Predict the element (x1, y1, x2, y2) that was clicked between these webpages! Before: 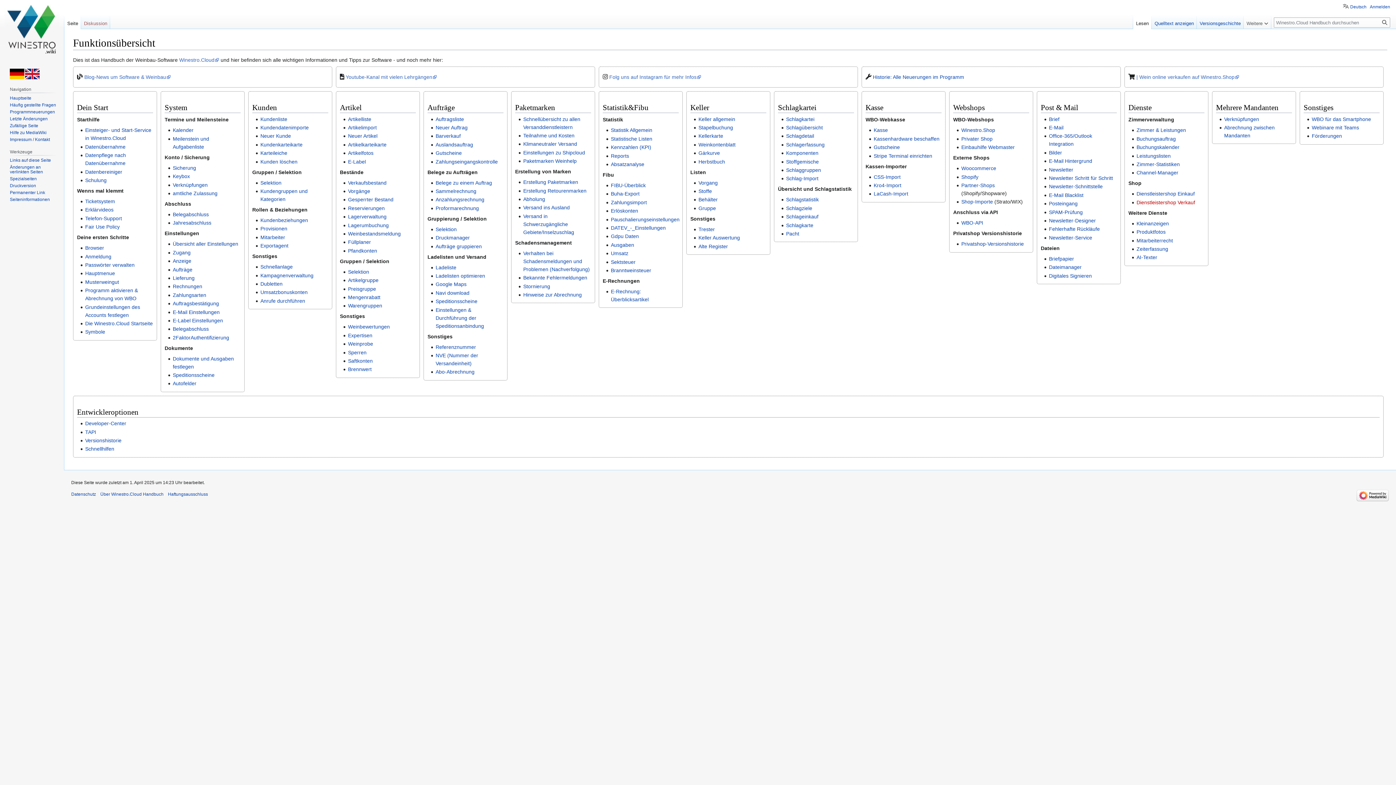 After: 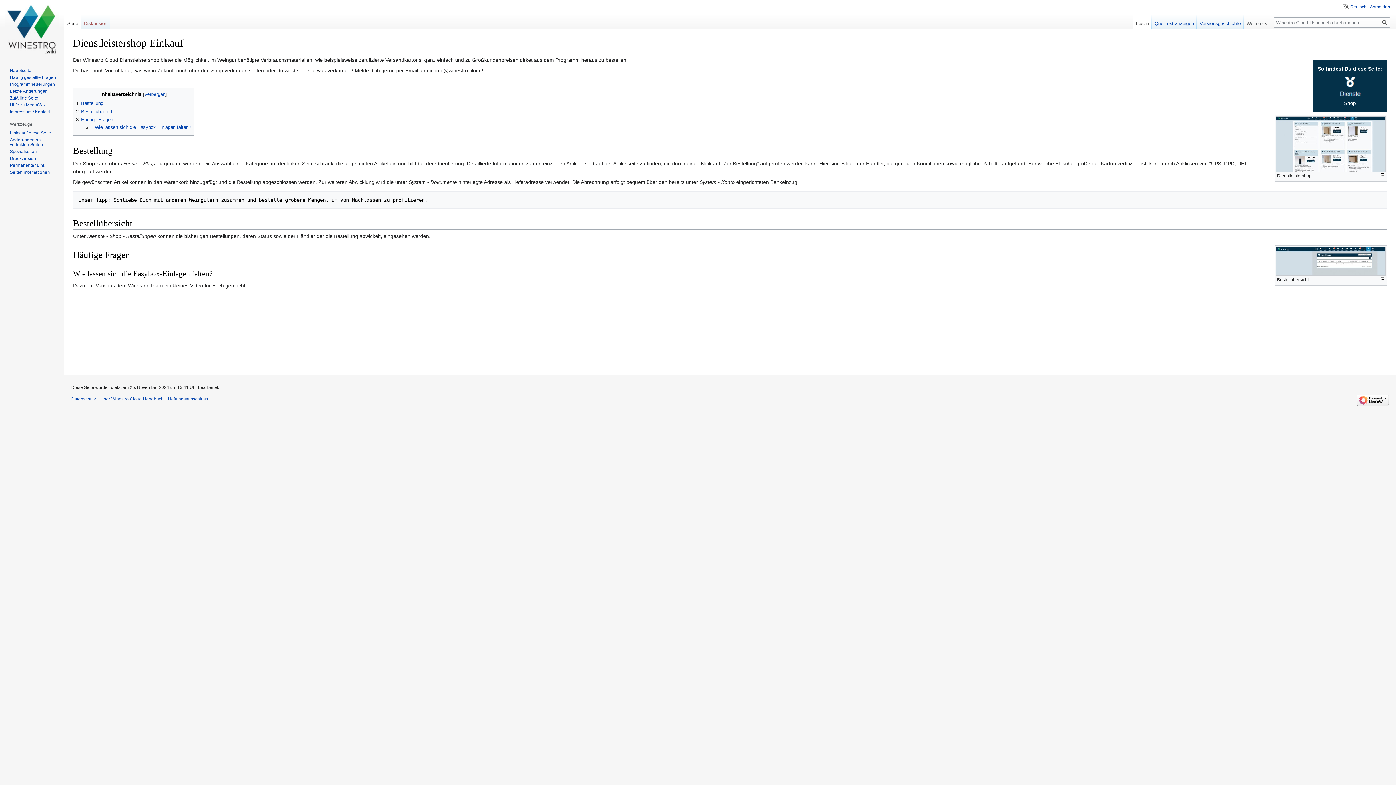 Action: label: Dienstleistershop Einkauf bbox: (1136, 191, 1195, 196)